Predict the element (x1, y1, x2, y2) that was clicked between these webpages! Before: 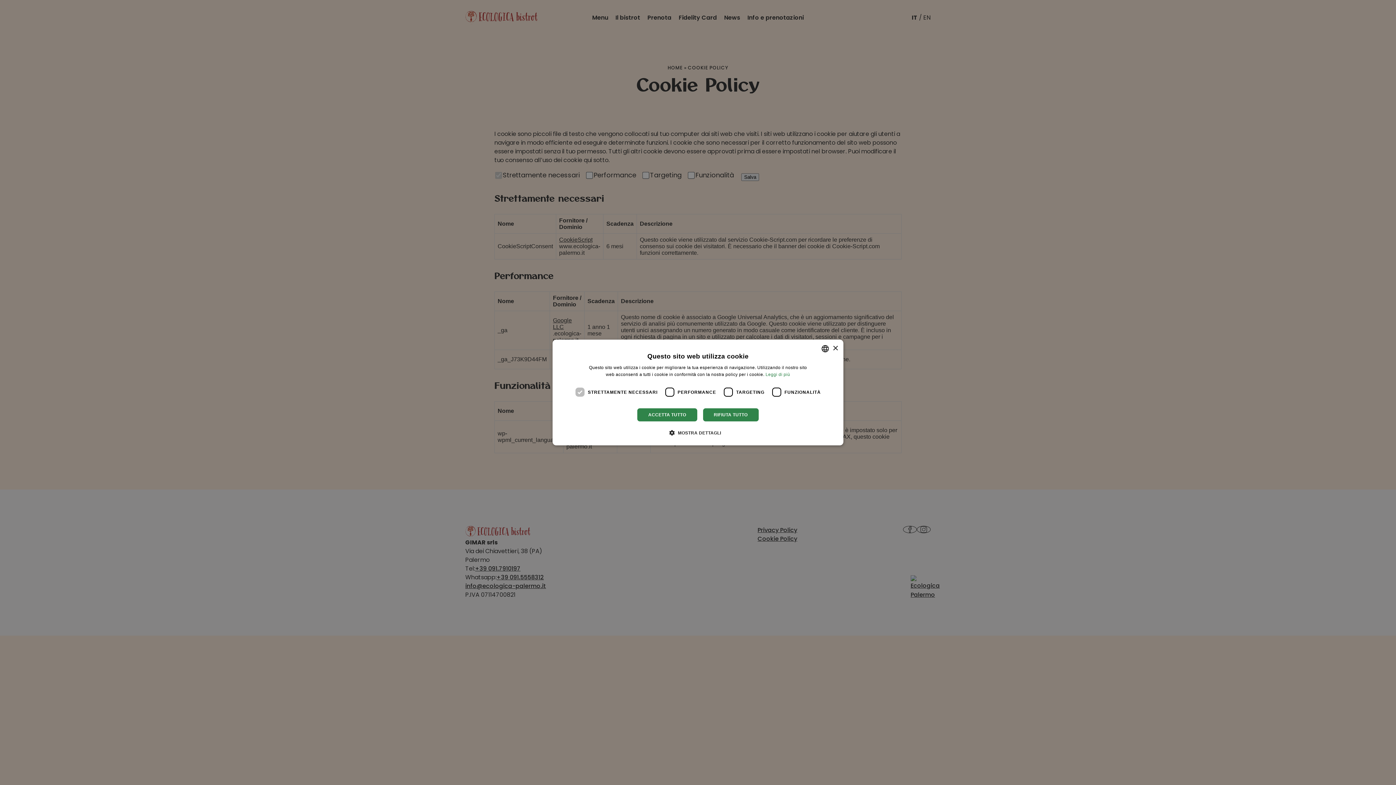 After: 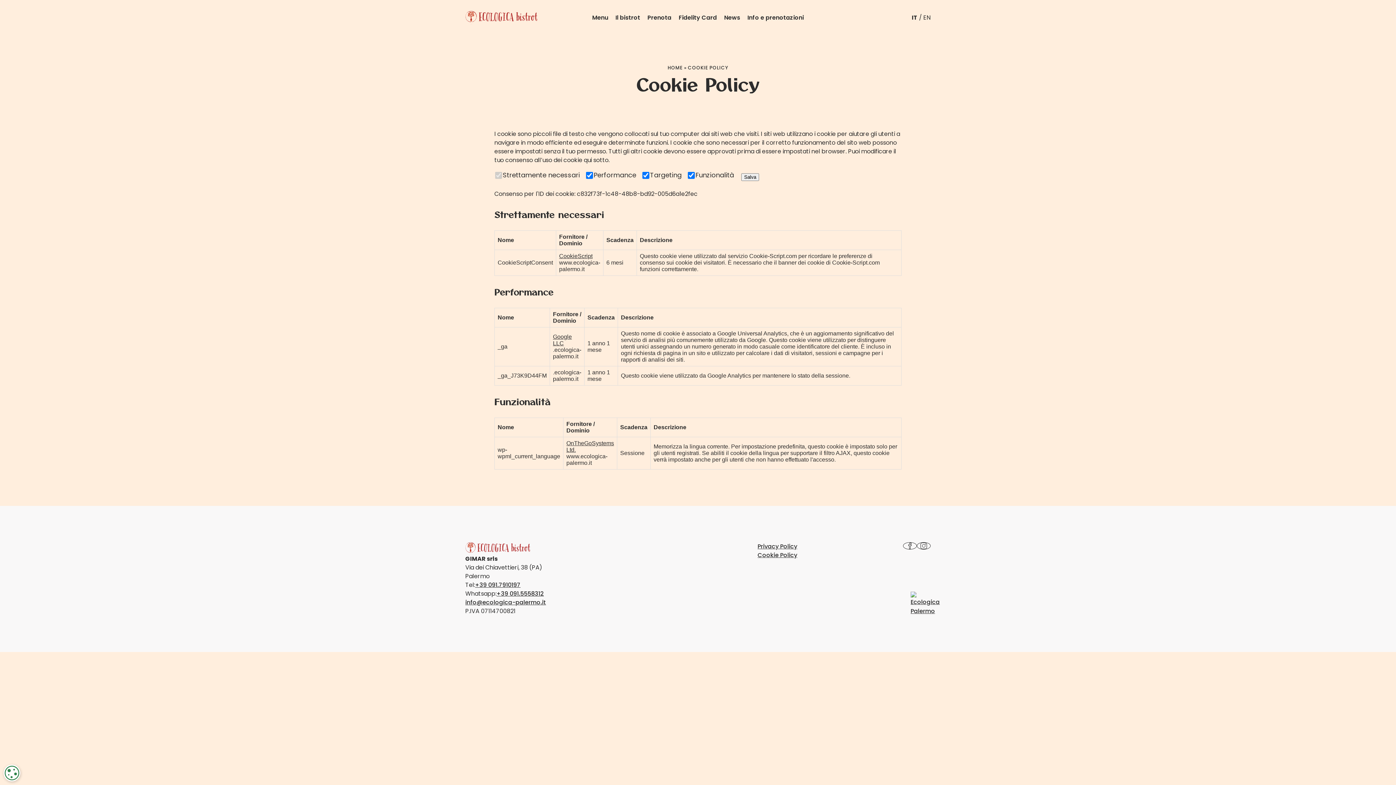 Action: label: ACCETTA TUTTO bbox: (637, 408, 697, 422)